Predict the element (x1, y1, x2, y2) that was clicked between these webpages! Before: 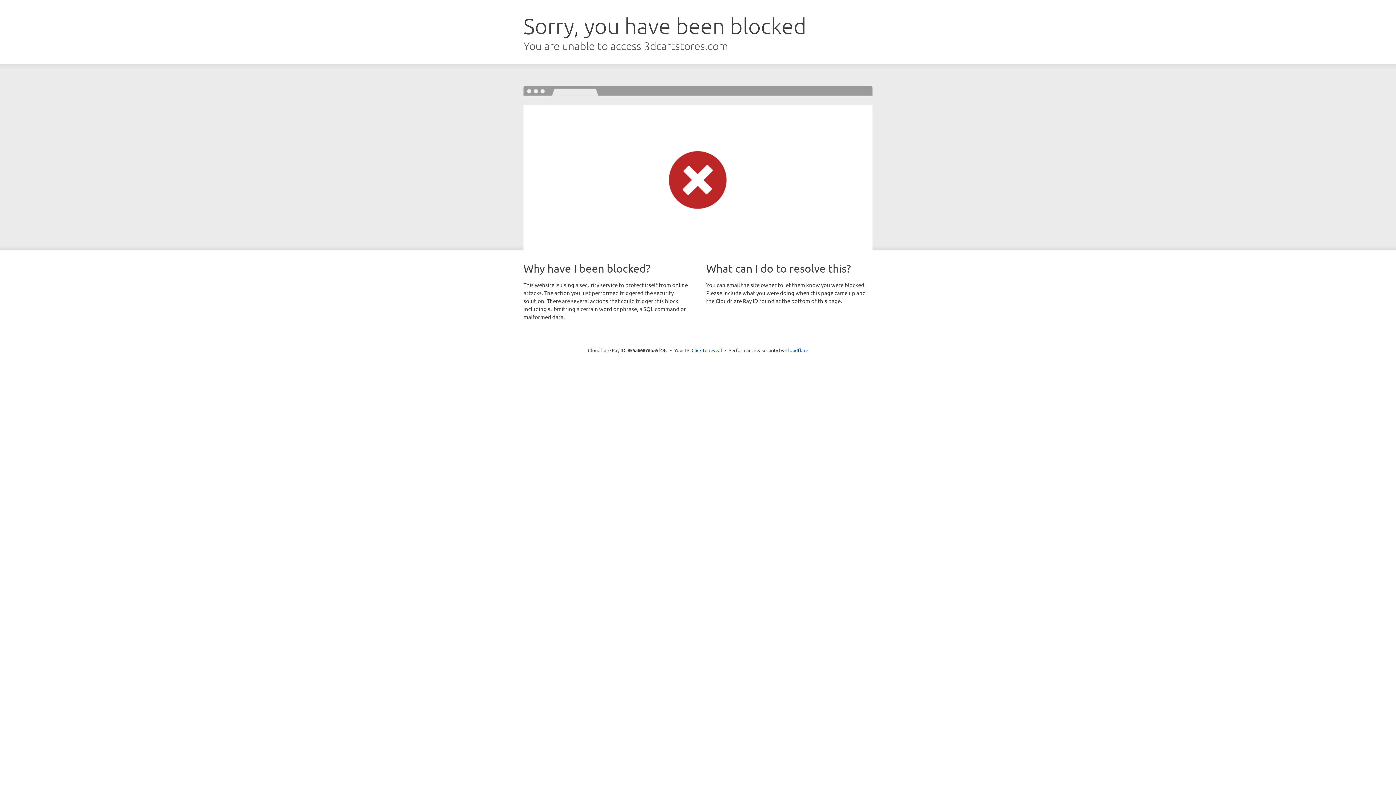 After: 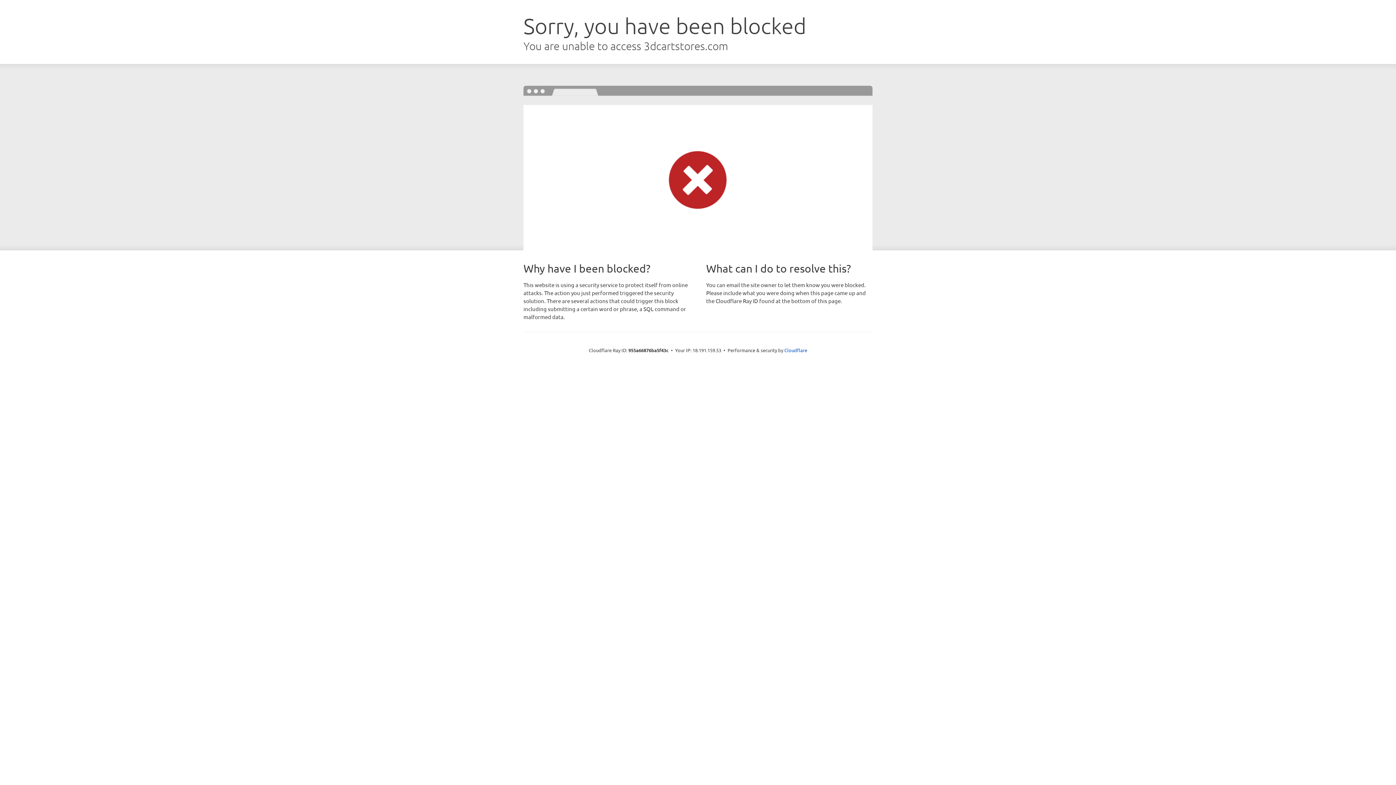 Action: bbox: (691, 346, 722, 353) label: Click to reveal